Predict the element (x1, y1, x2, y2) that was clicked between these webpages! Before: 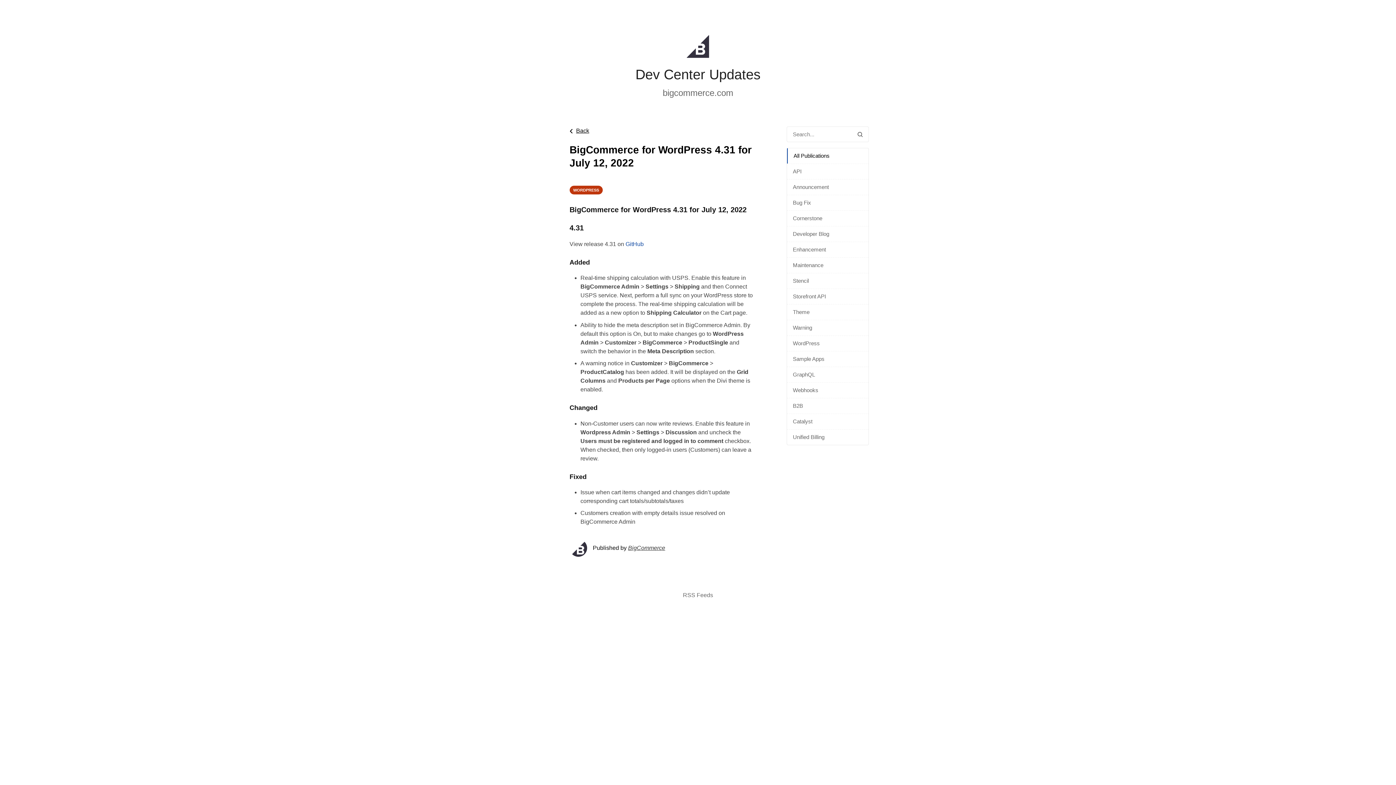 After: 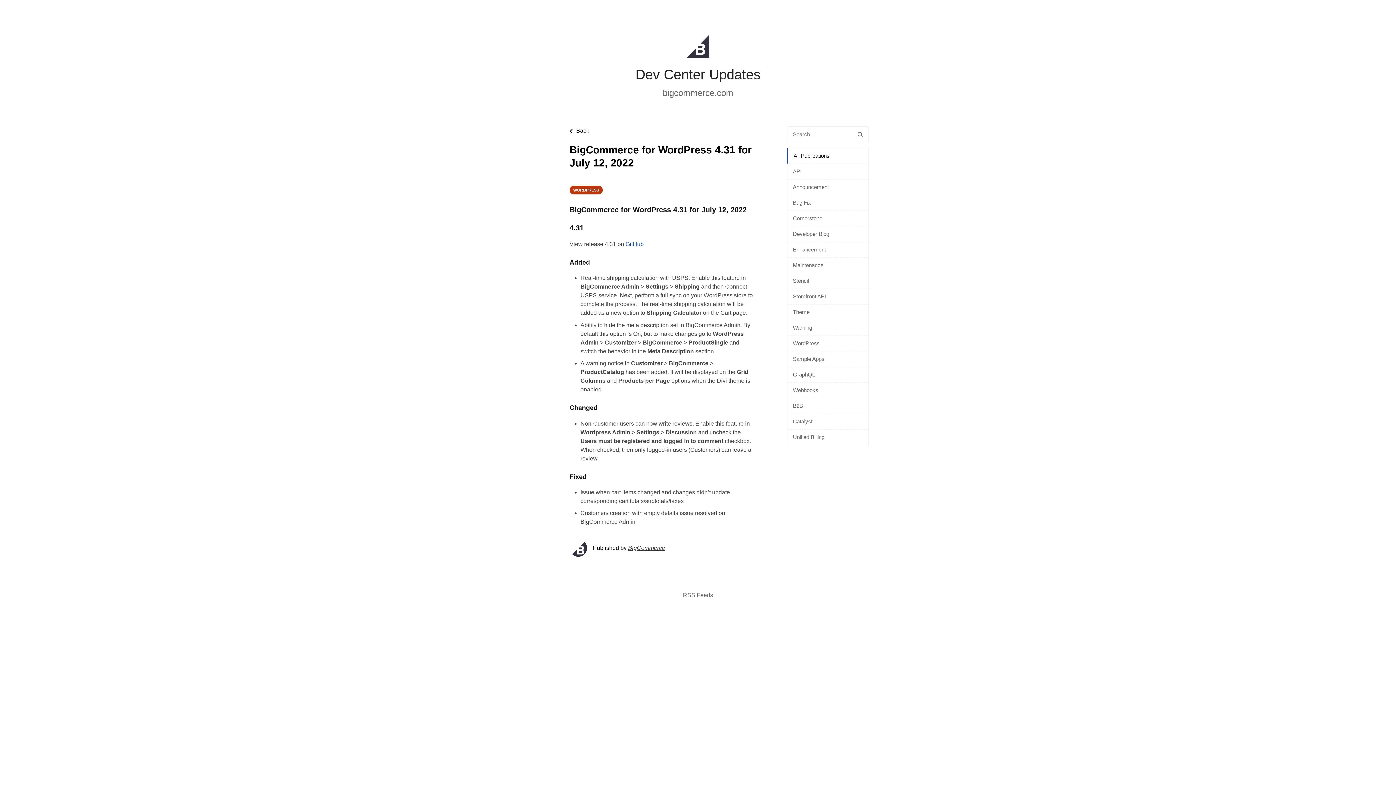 Action: label: bigcommerce.com bbox: (662, 88, 733, 97)